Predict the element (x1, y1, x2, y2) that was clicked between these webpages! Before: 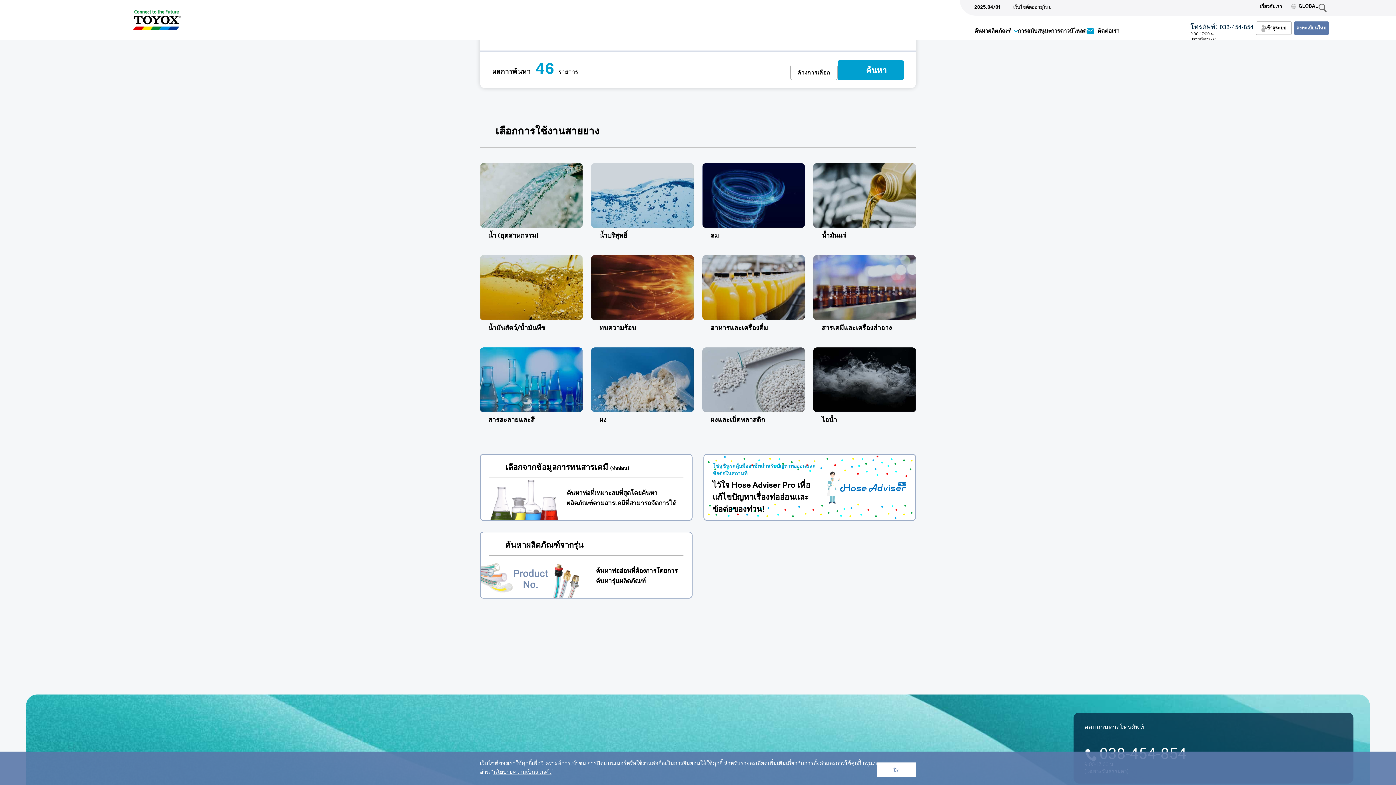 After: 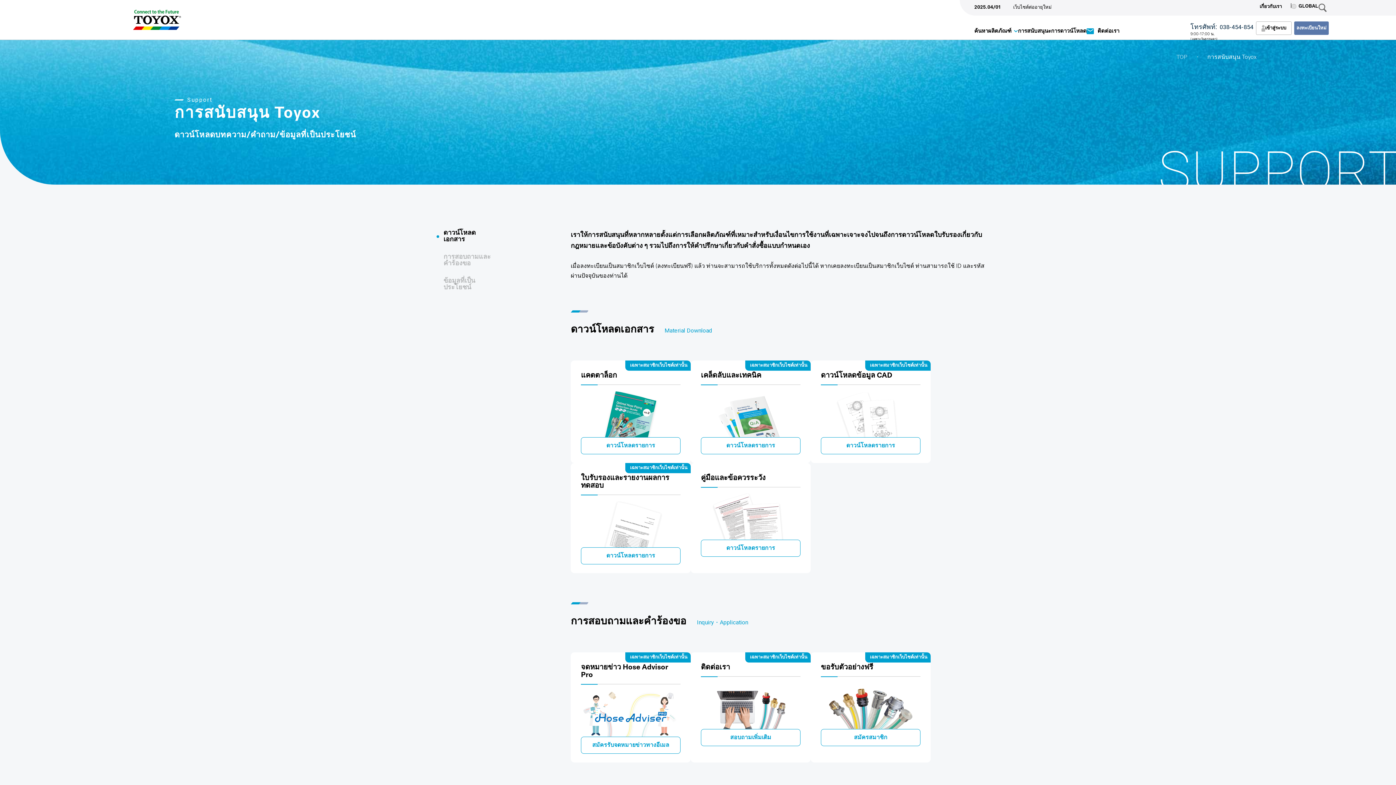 Action: label: การสนับสนุนะการดาวน์โหลด bbox: (1018, 27, 1086, 34)